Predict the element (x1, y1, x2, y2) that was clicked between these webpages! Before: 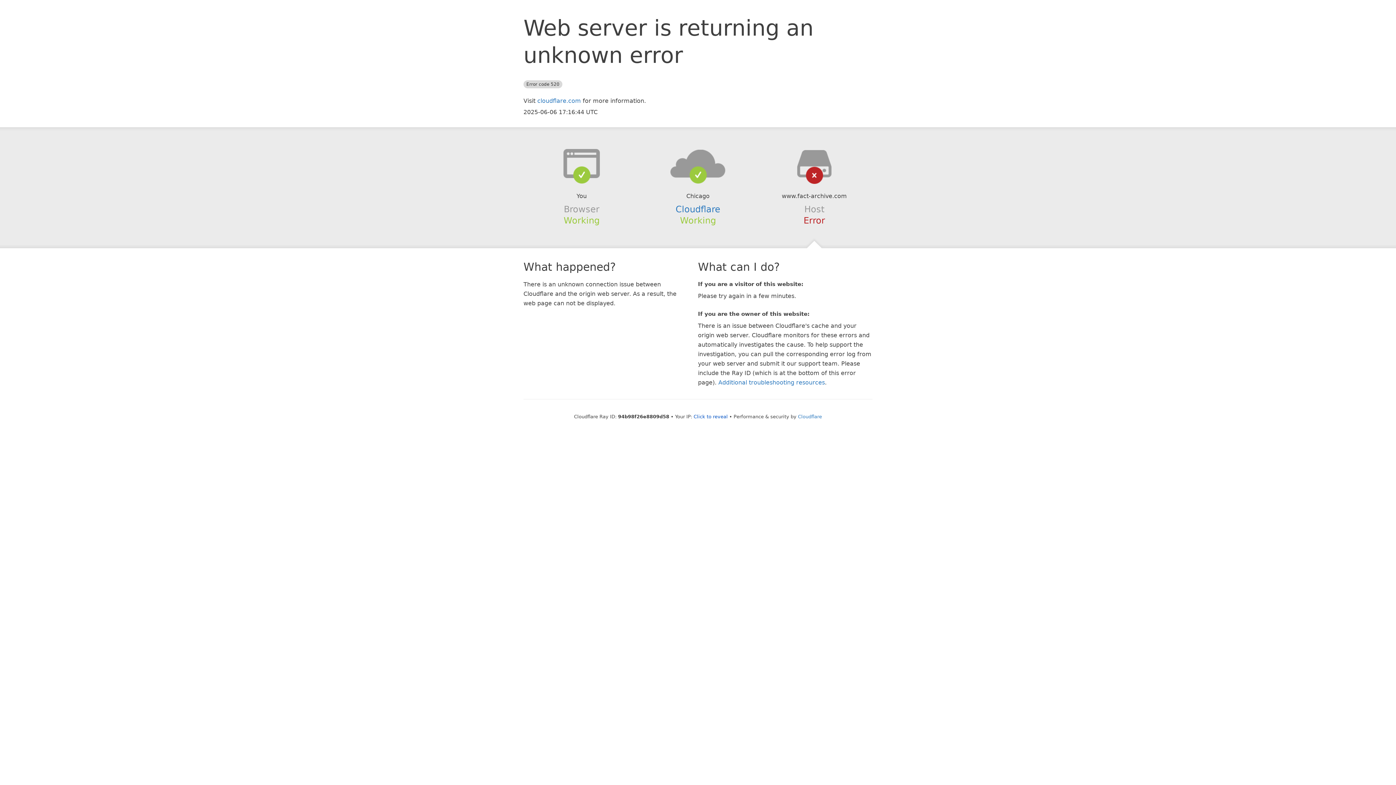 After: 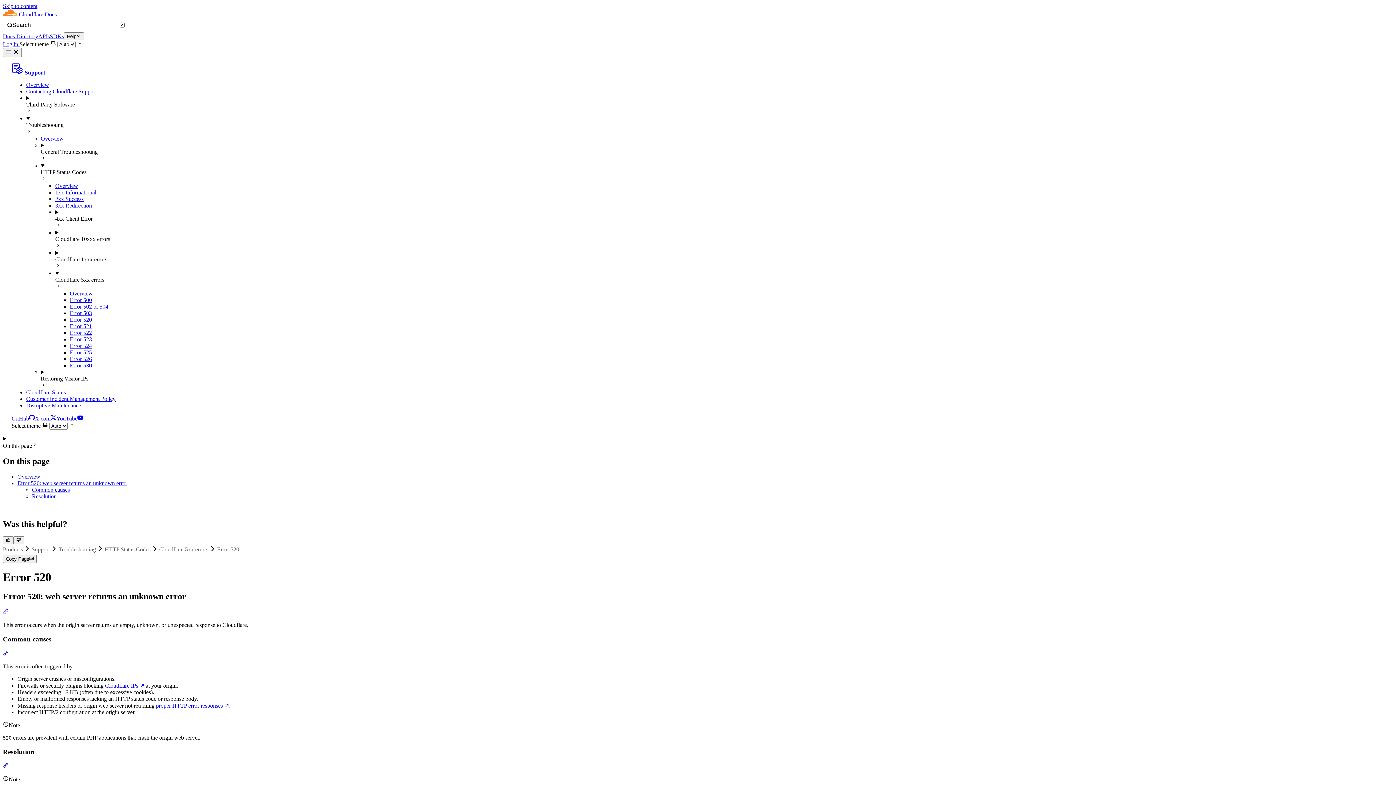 Action: bbox: (718, 379, 825, 386) label: Additional troubleshooting resources